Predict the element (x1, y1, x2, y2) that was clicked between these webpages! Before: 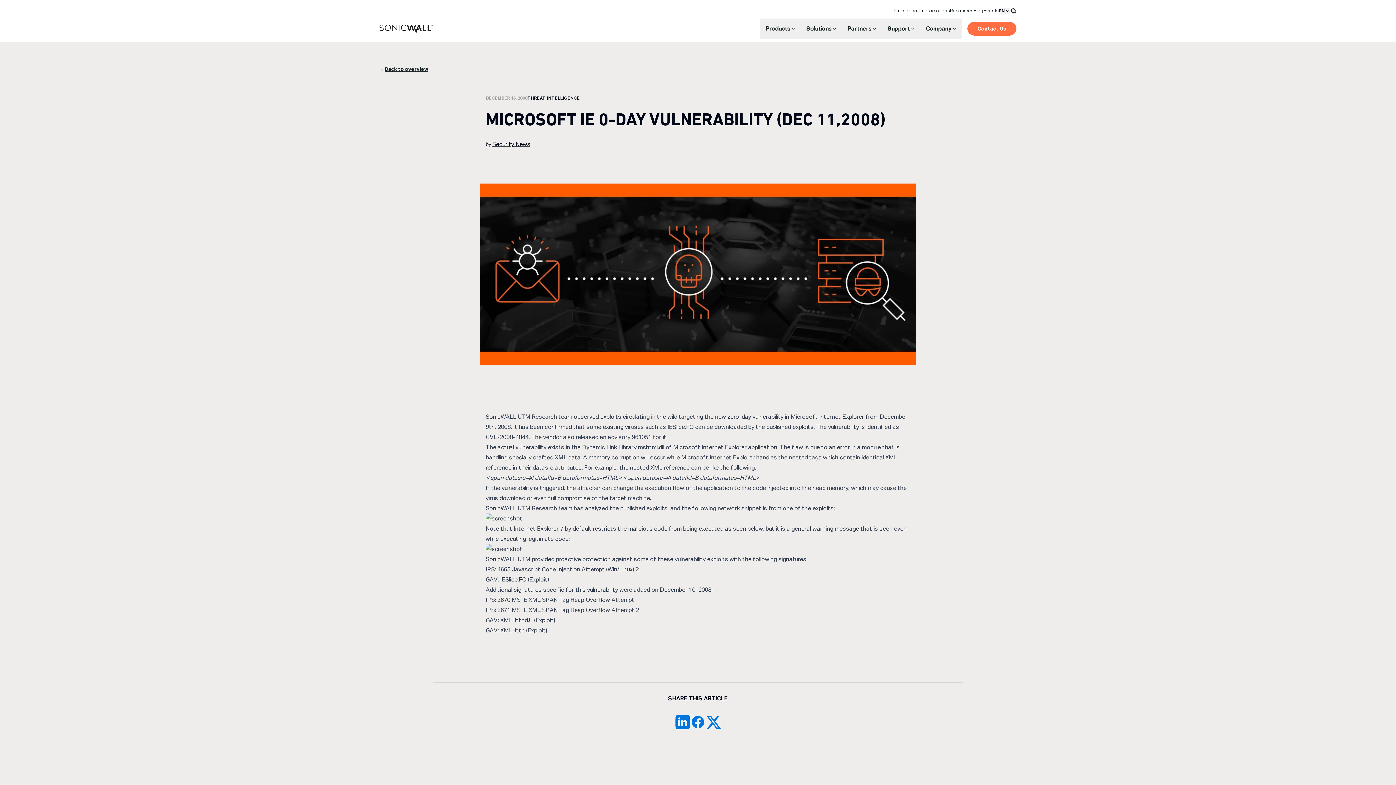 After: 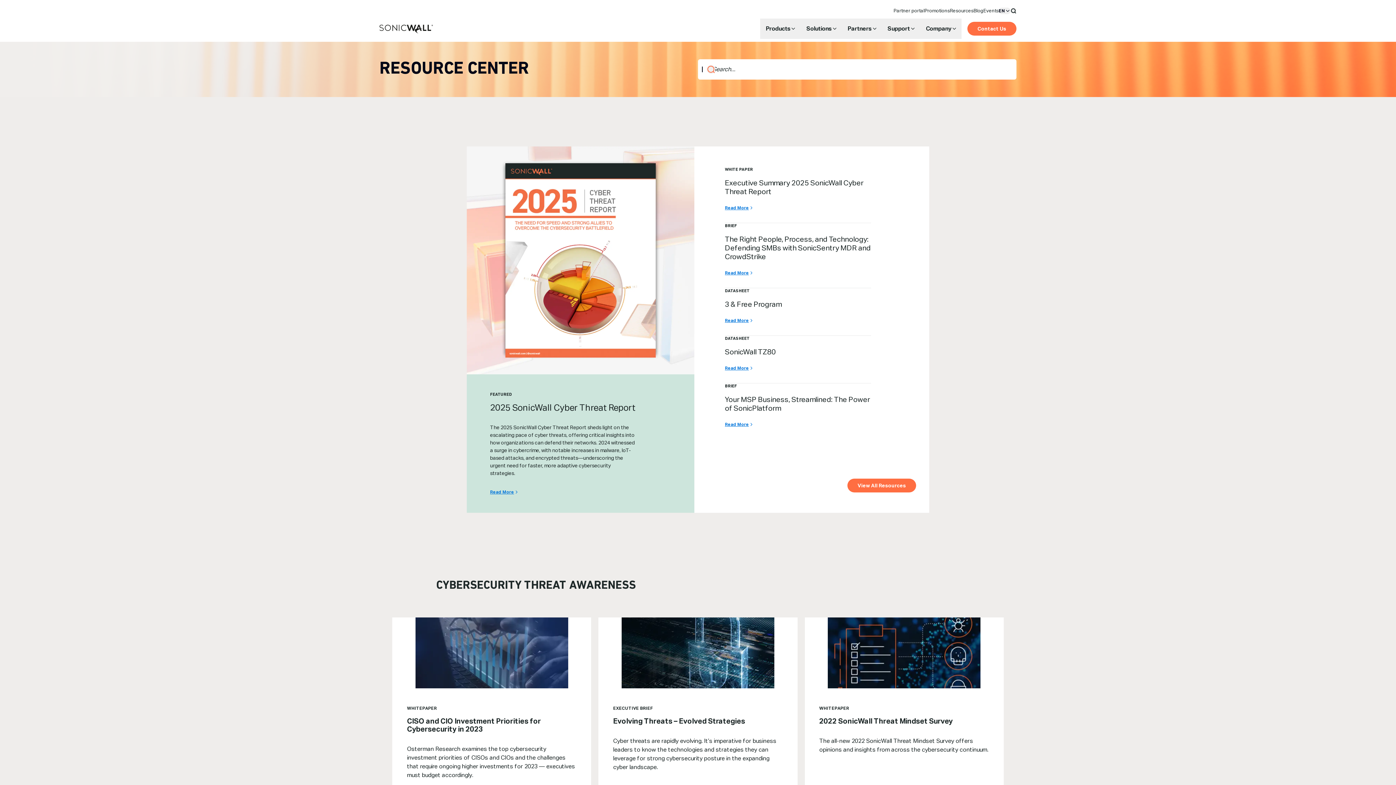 Action: label: Resources bbox: (950, 2, 973, 18)